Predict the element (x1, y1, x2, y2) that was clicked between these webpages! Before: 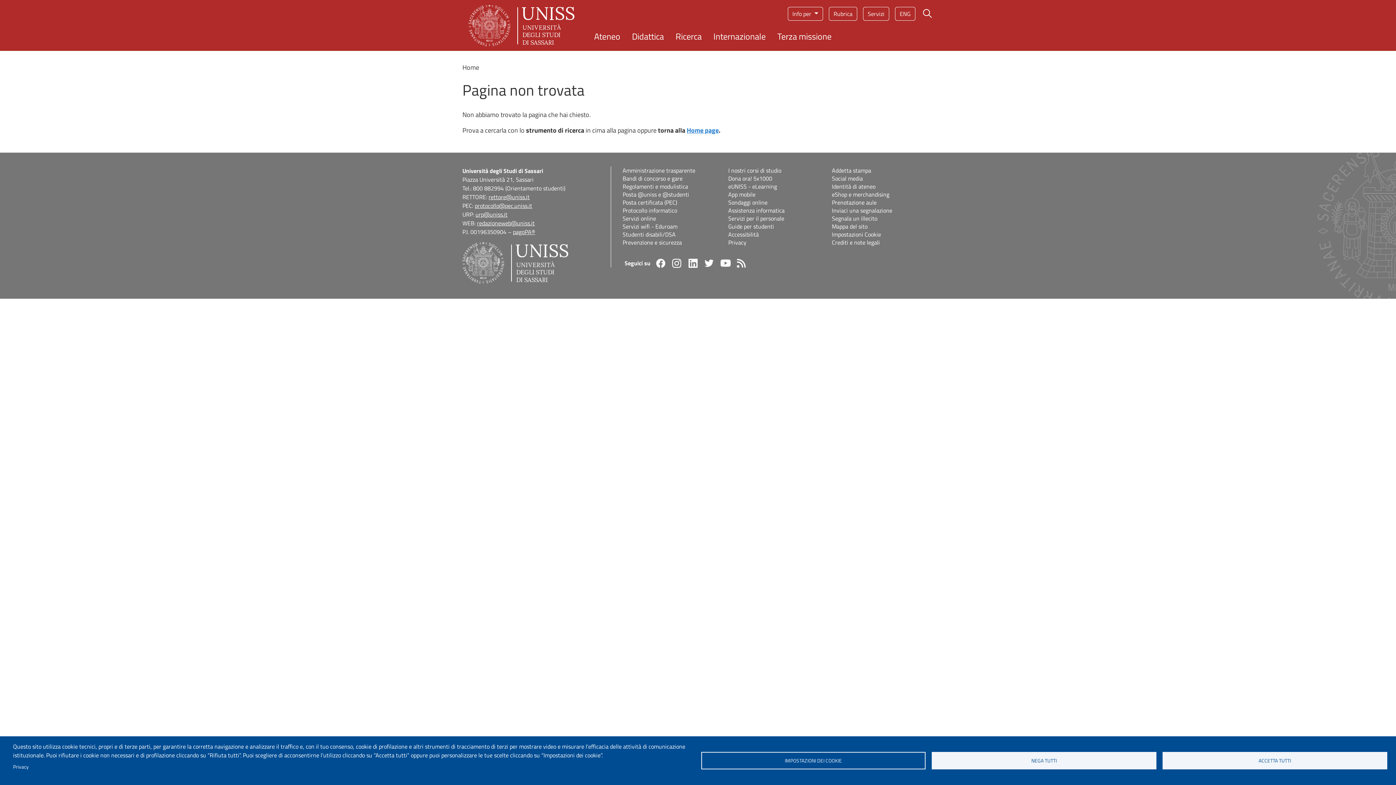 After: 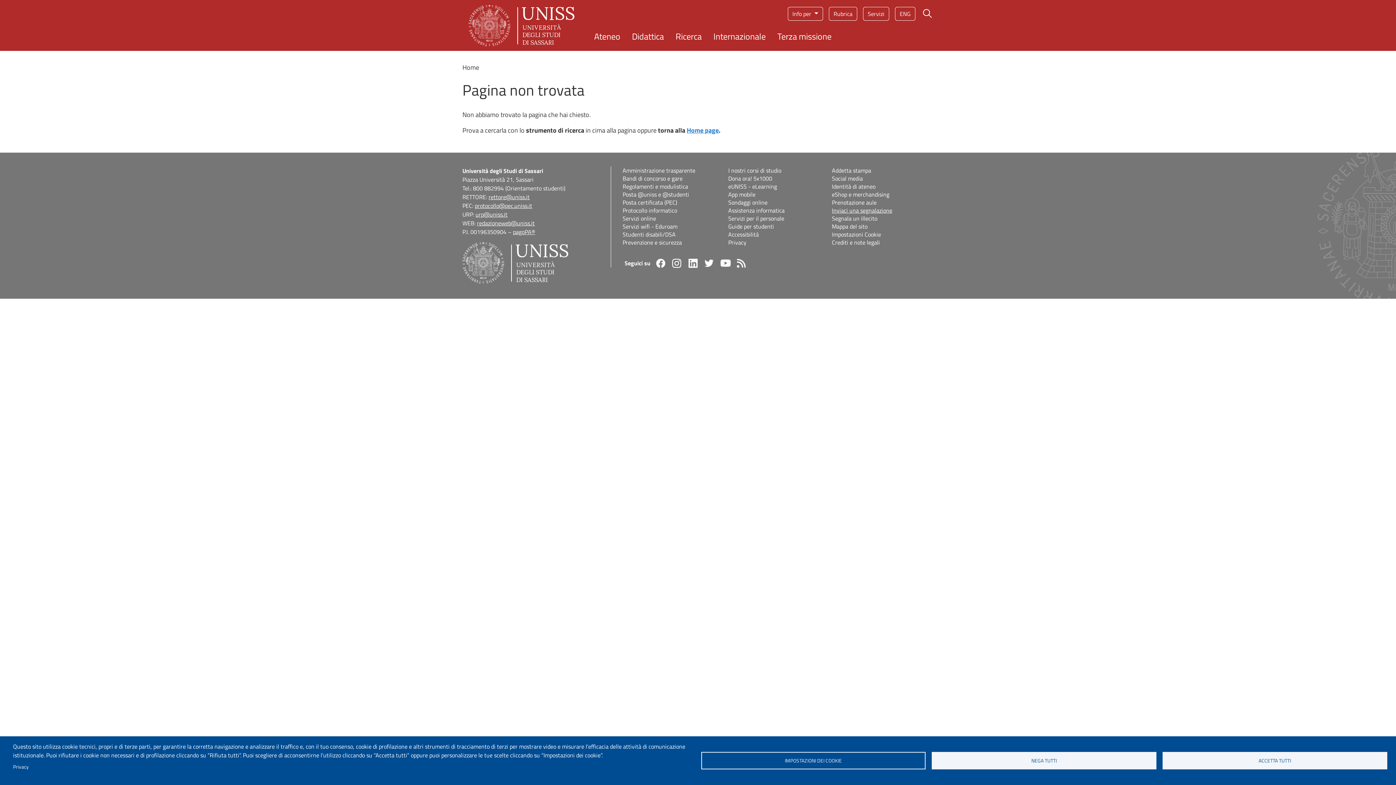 Action: bbox: (832, 206, 931, 214) label: Inviaci una segnalazione